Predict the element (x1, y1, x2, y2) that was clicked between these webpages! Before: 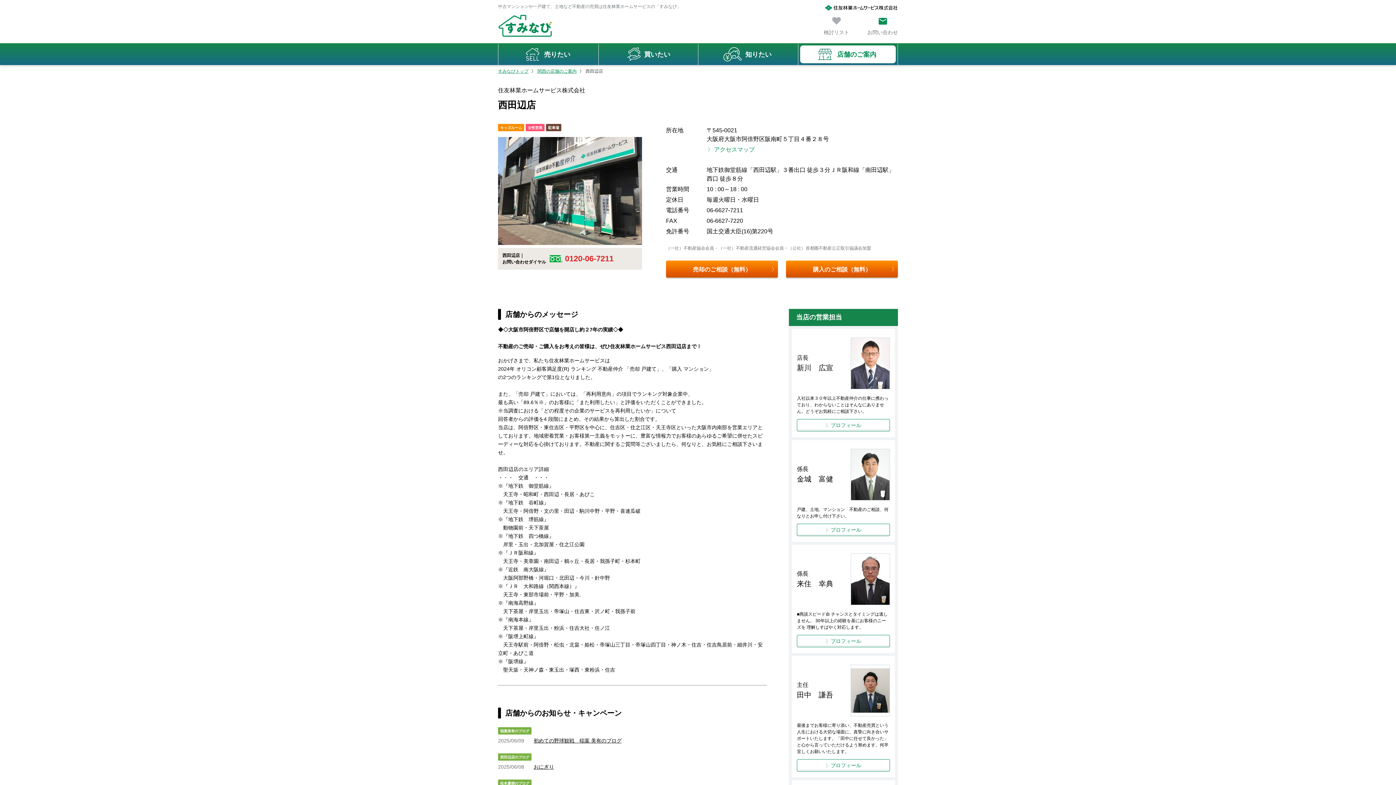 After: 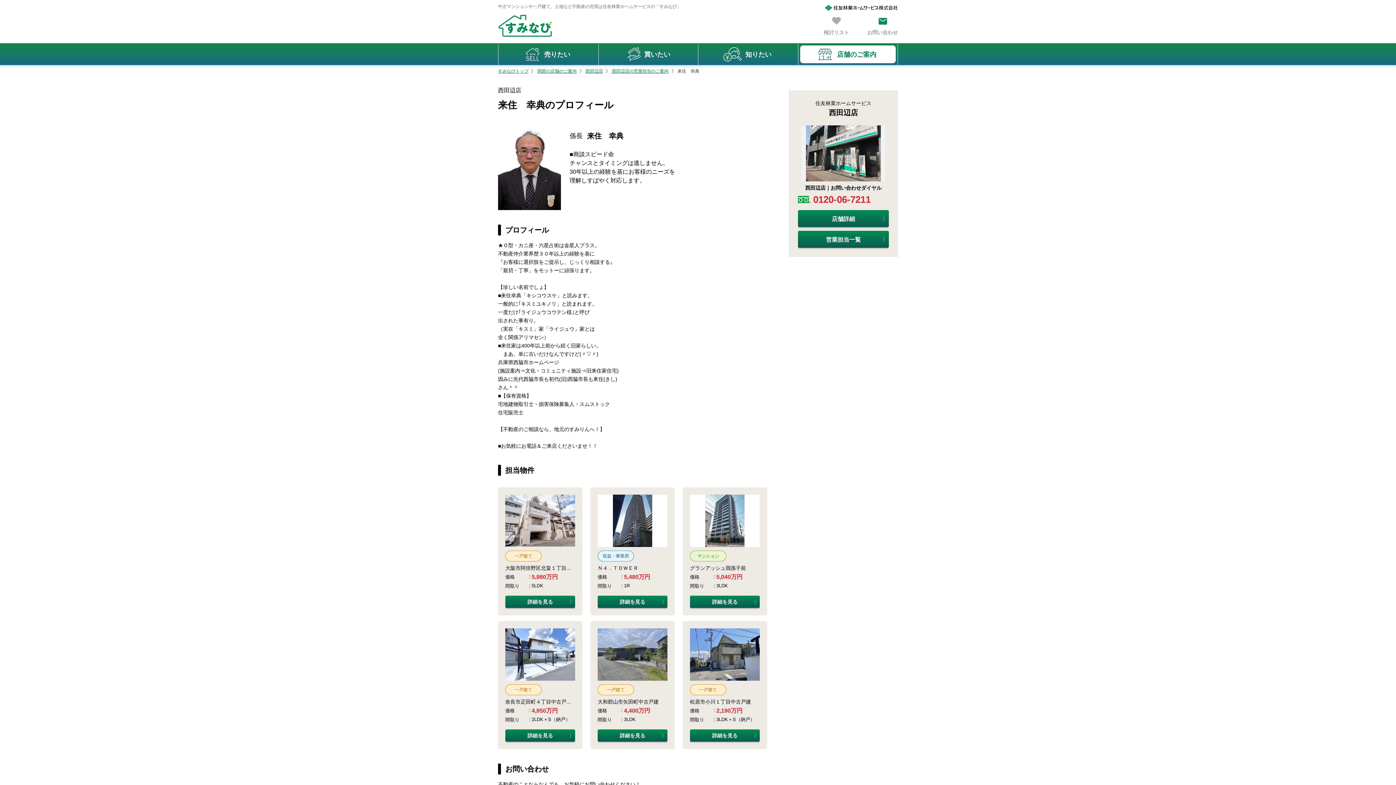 Action: label: プロフィール bbox: (797, 635, 890, 647)